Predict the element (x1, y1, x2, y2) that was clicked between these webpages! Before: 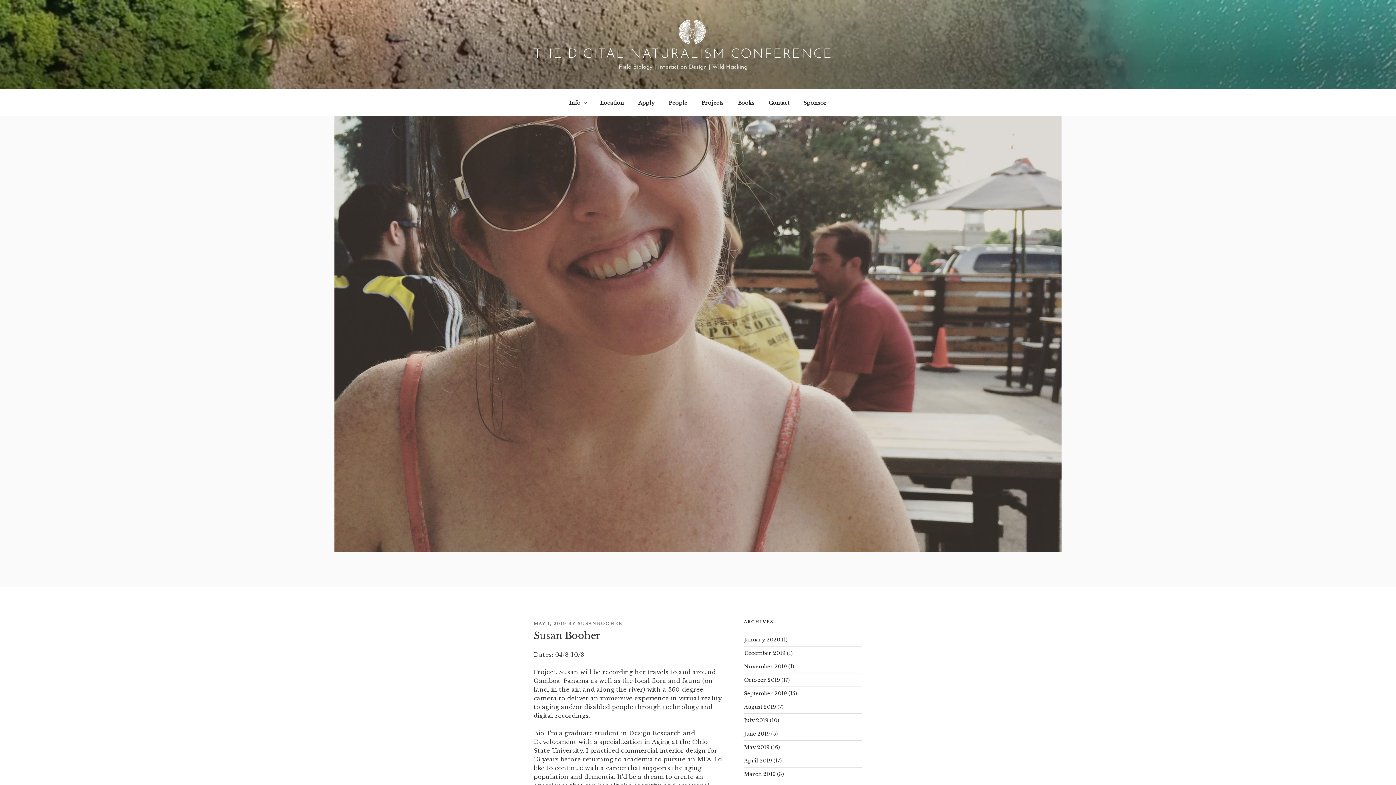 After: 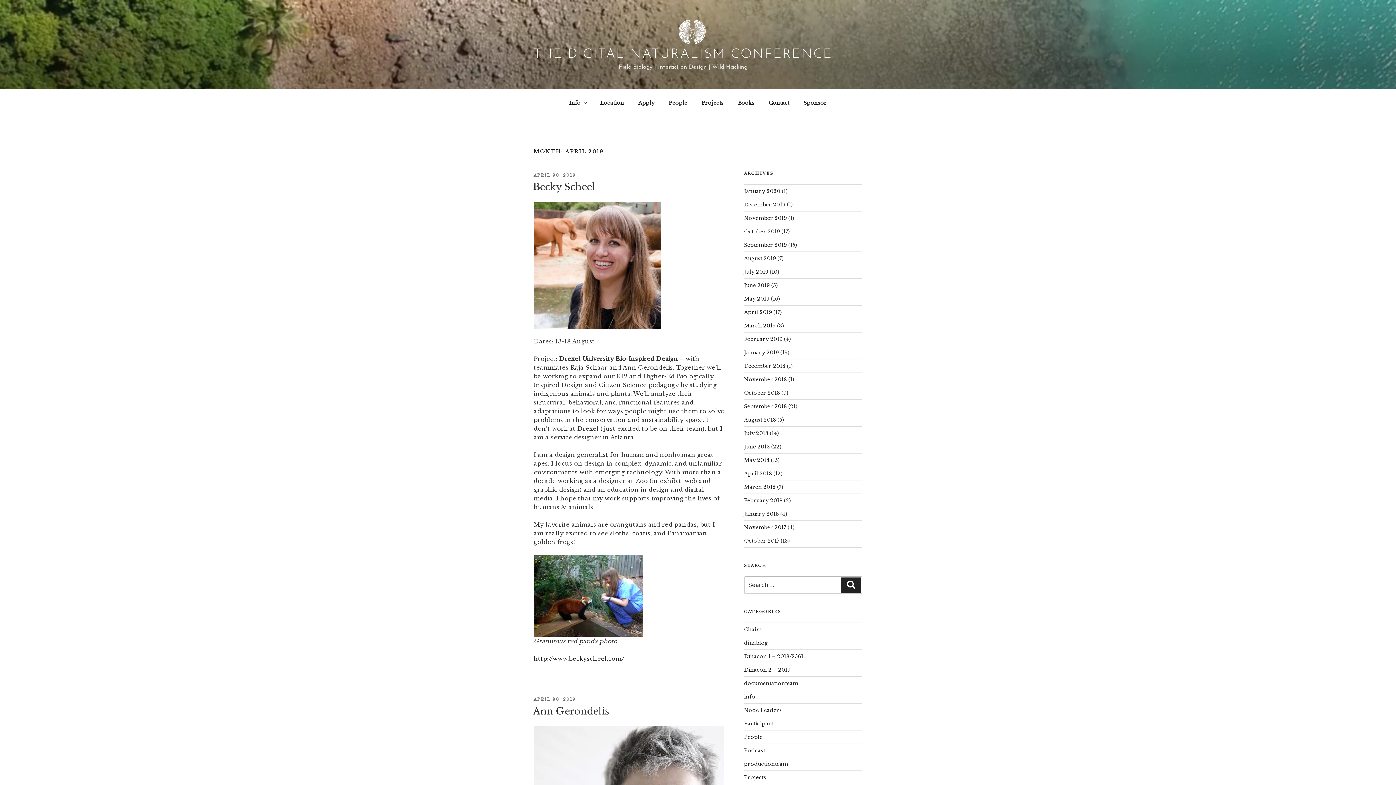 Action: label: April 2019 bbox: (744, 757, 772, 764)